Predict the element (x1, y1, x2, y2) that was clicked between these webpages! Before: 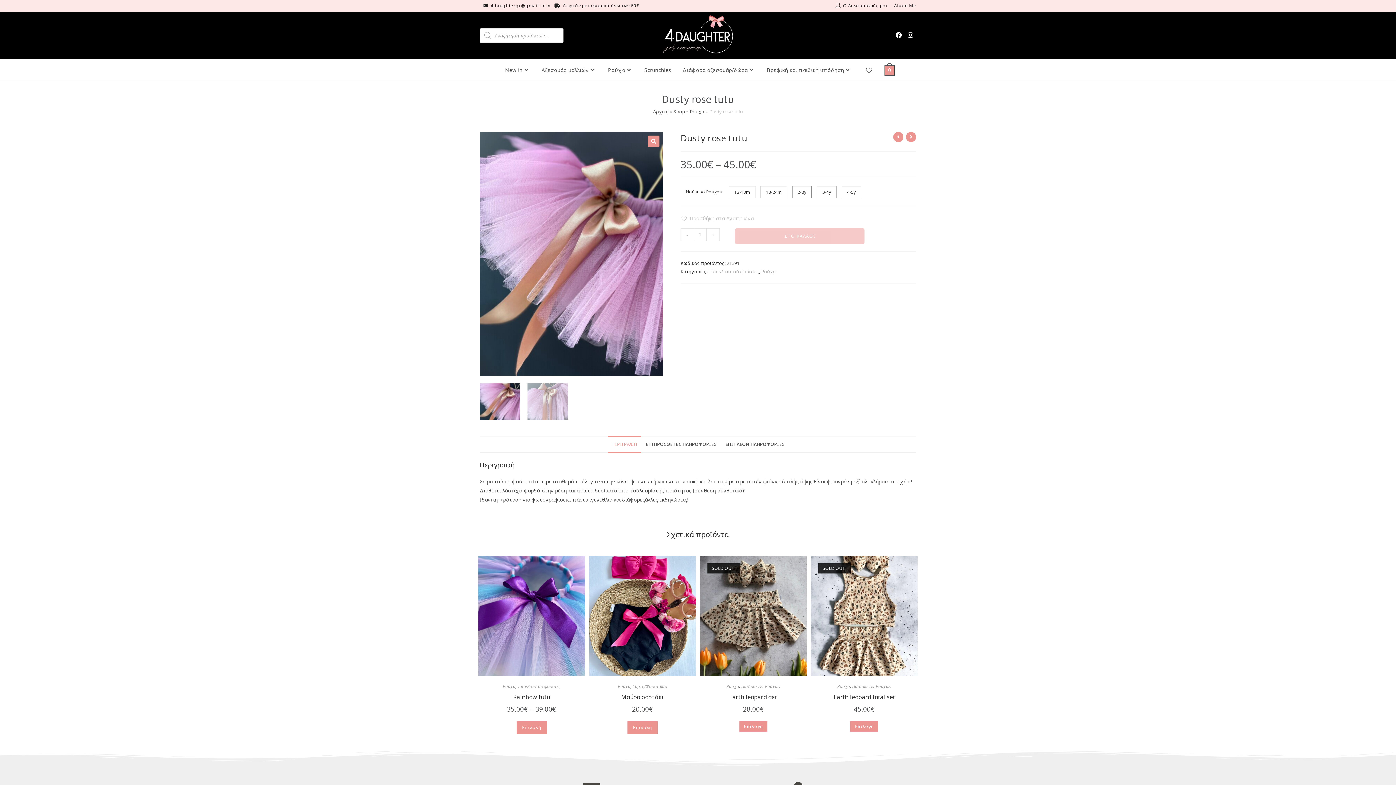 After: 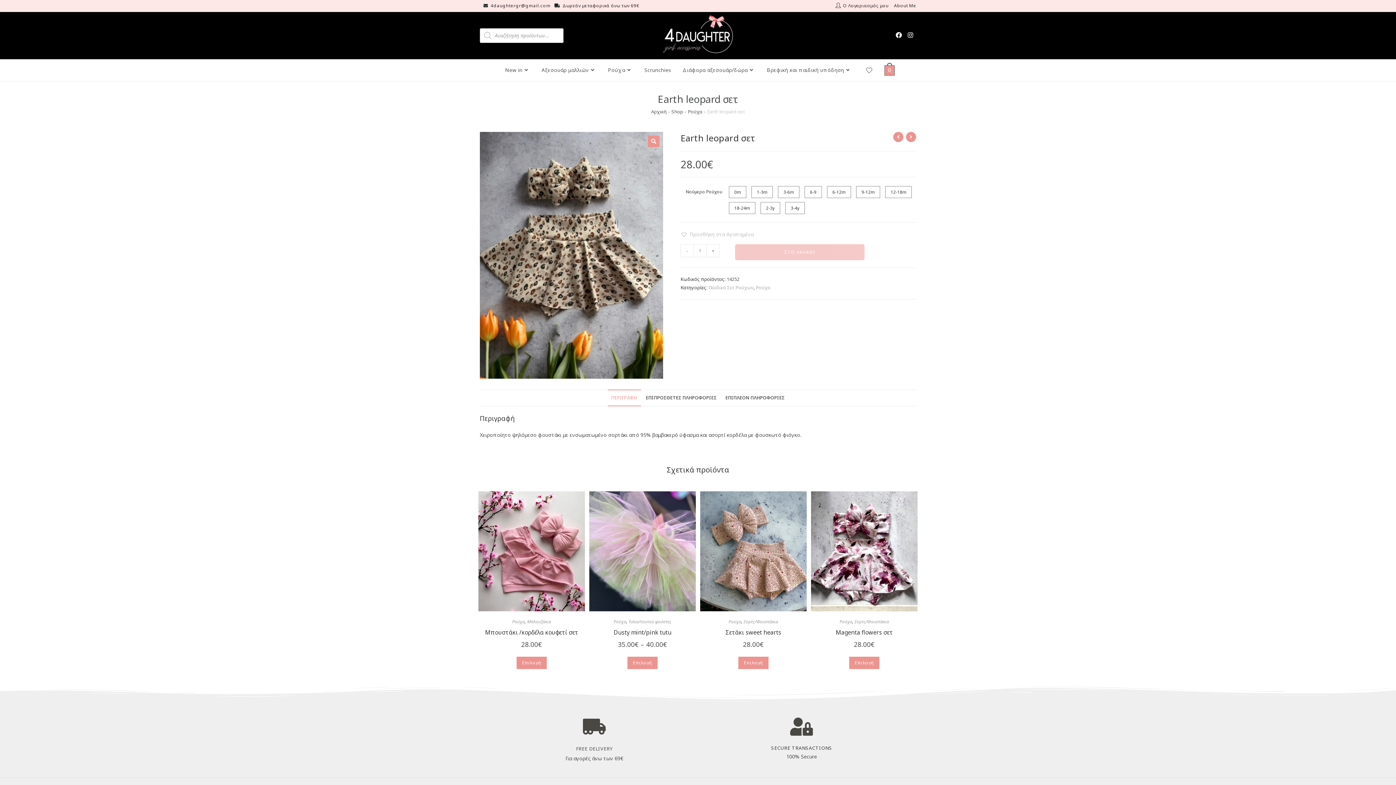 Action: bbox: (739, 721, 767, 731) label: Επιλέξτε επιλογές για  “Earth leopard σετ”